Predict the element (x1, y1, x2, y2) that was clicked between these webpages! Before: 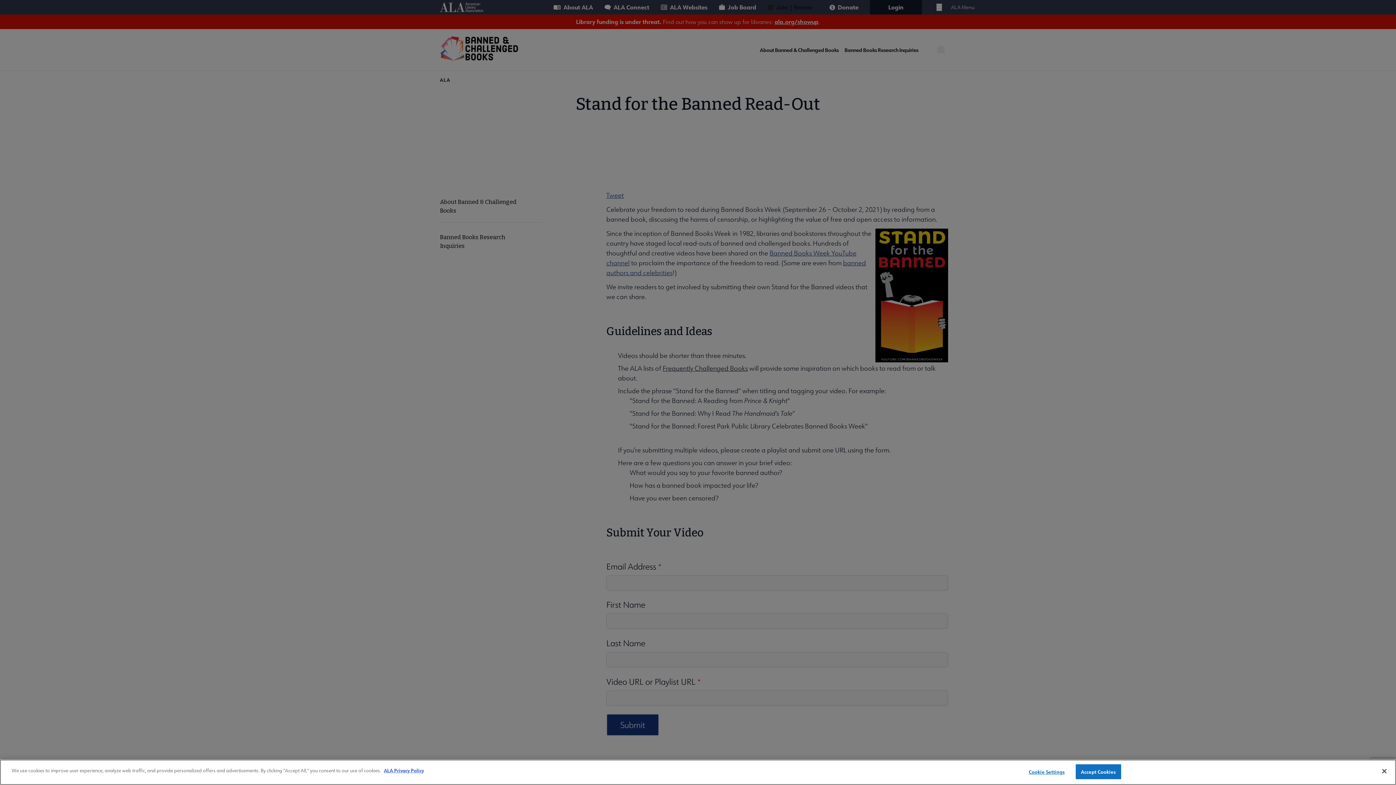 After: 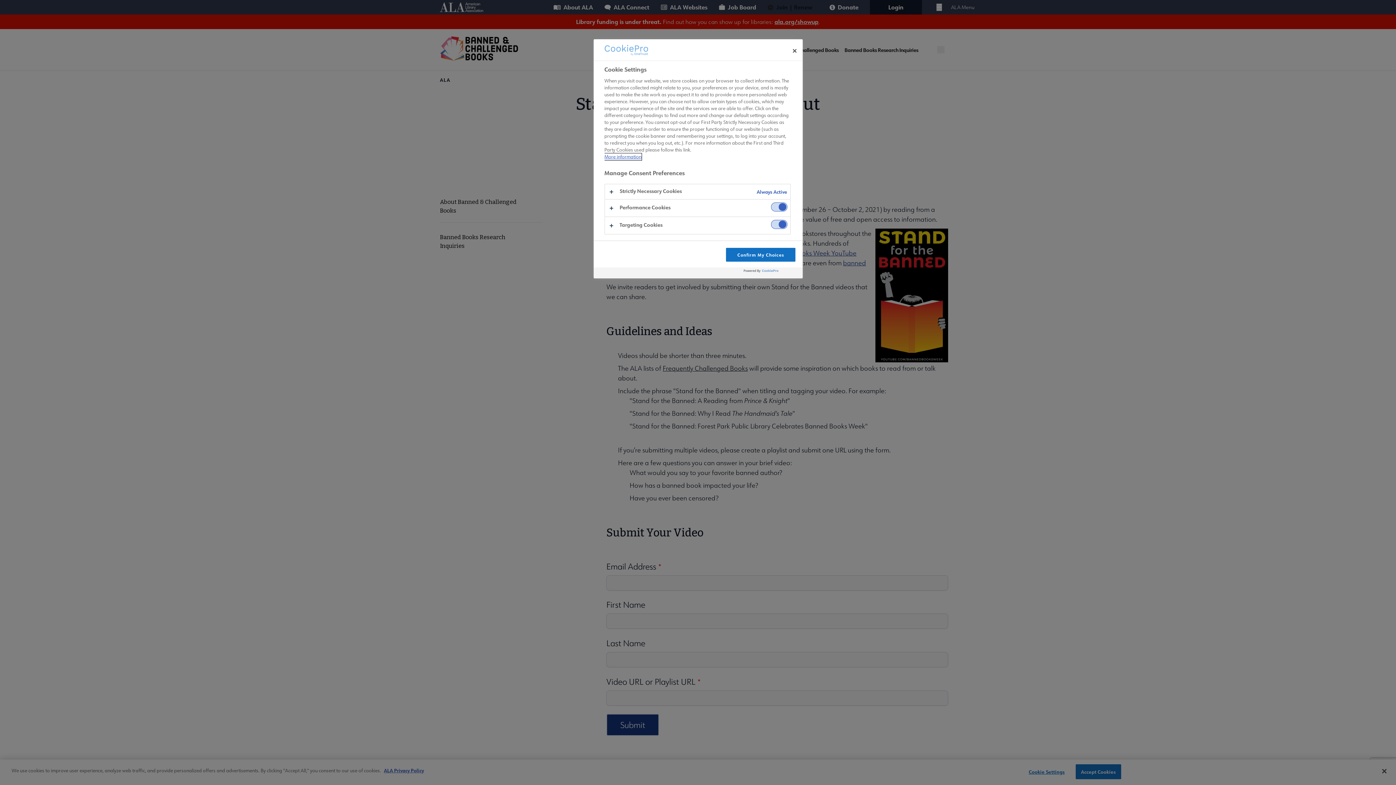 Action: label: Cookie Settings bbox: (1024, 765, 1069, 779)